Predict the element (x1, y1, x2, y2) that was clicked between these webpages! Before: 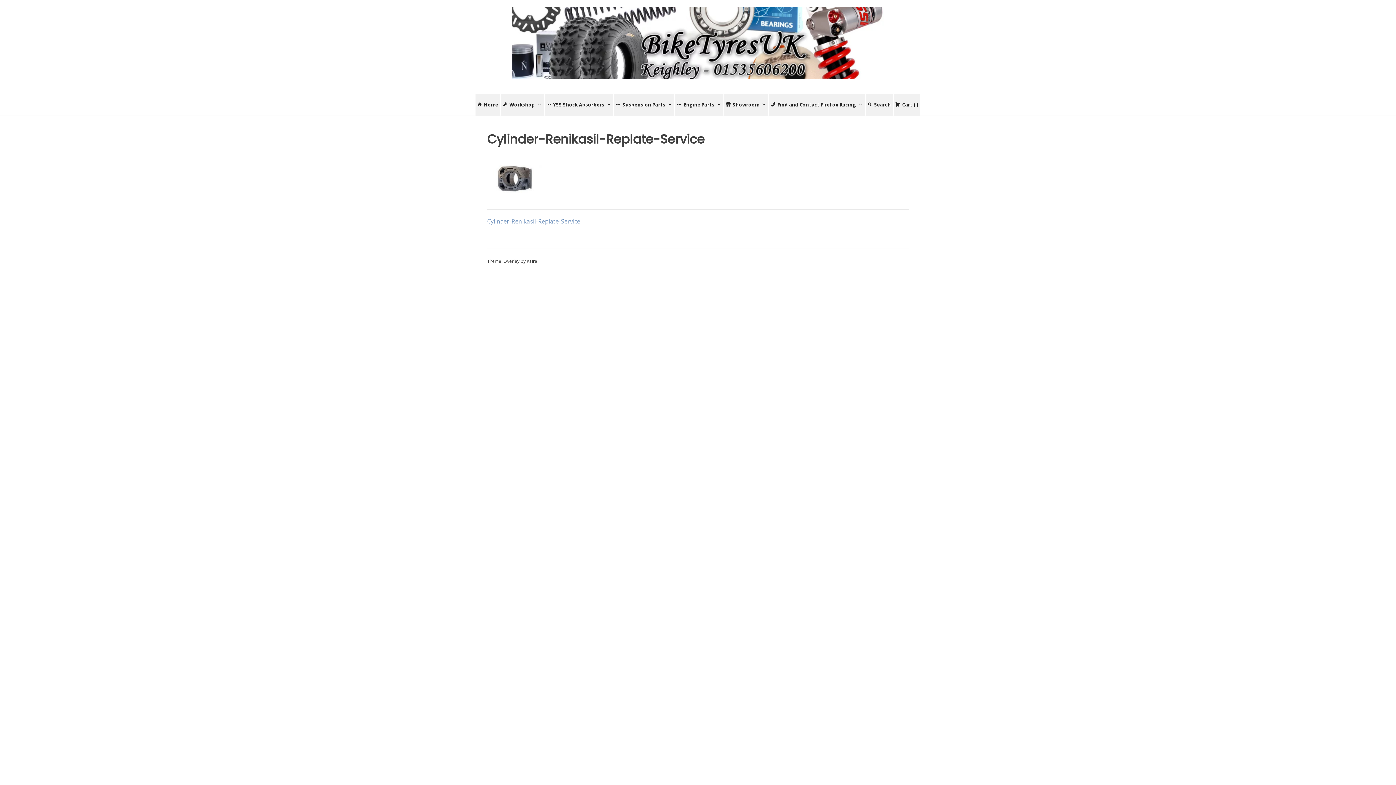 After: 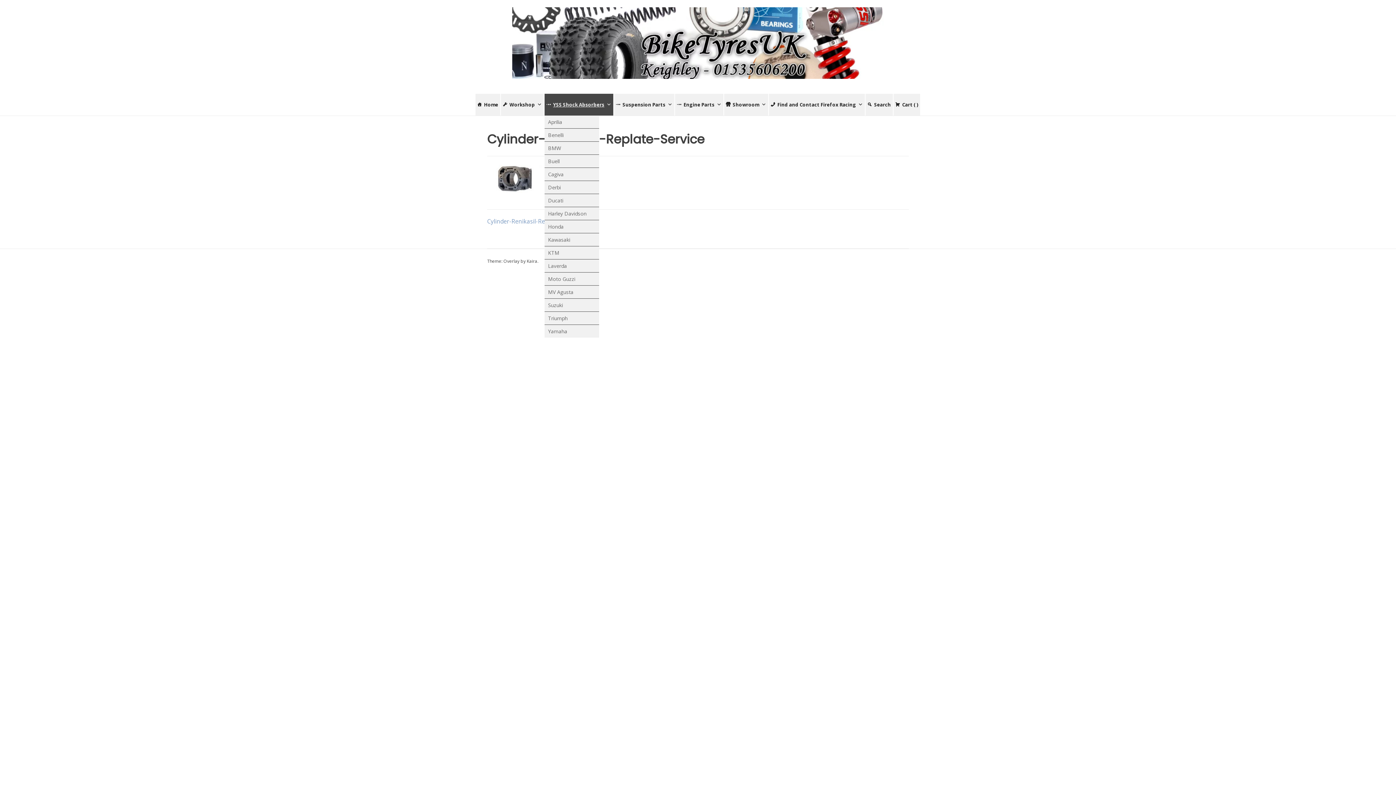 Action: label: YSS Shock Absorbers bbox: (544, 93, 613, 115)